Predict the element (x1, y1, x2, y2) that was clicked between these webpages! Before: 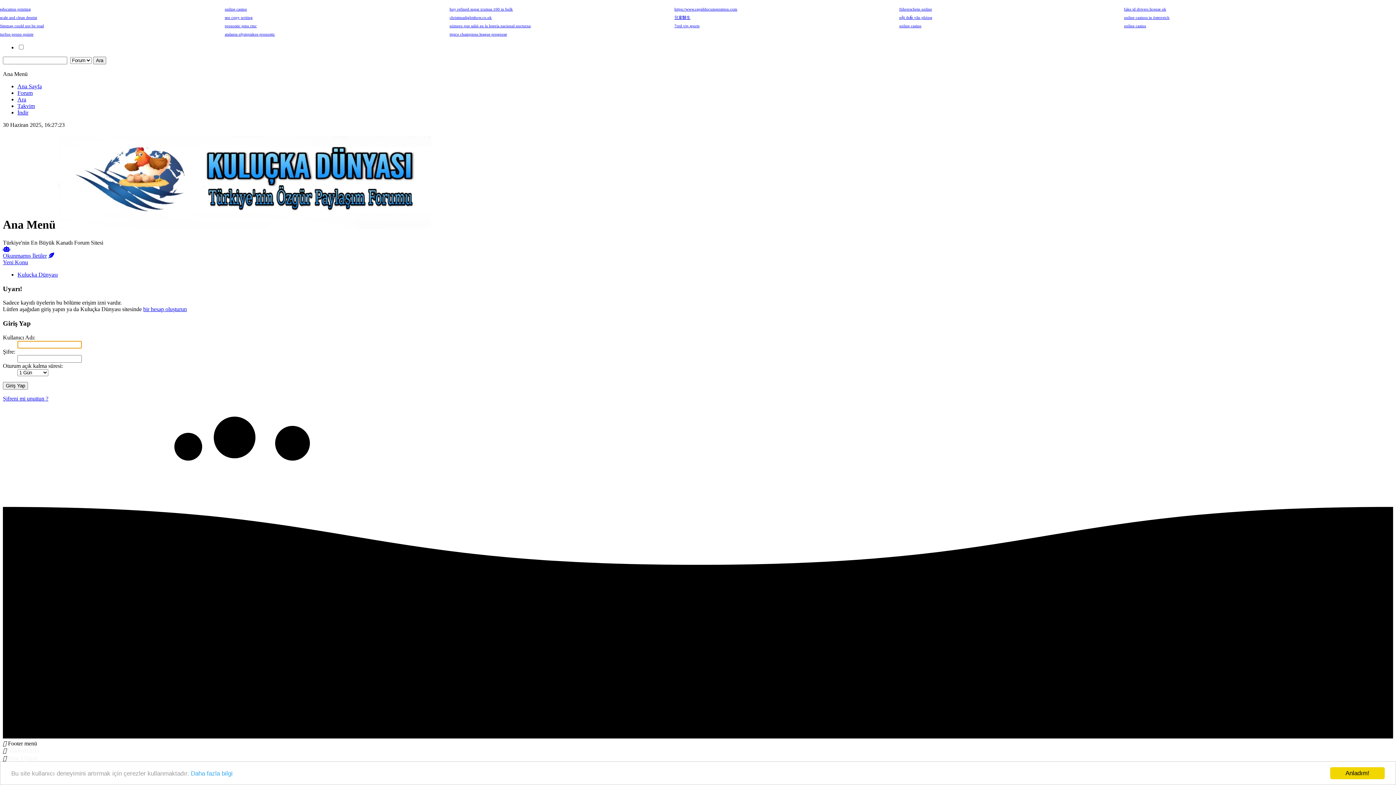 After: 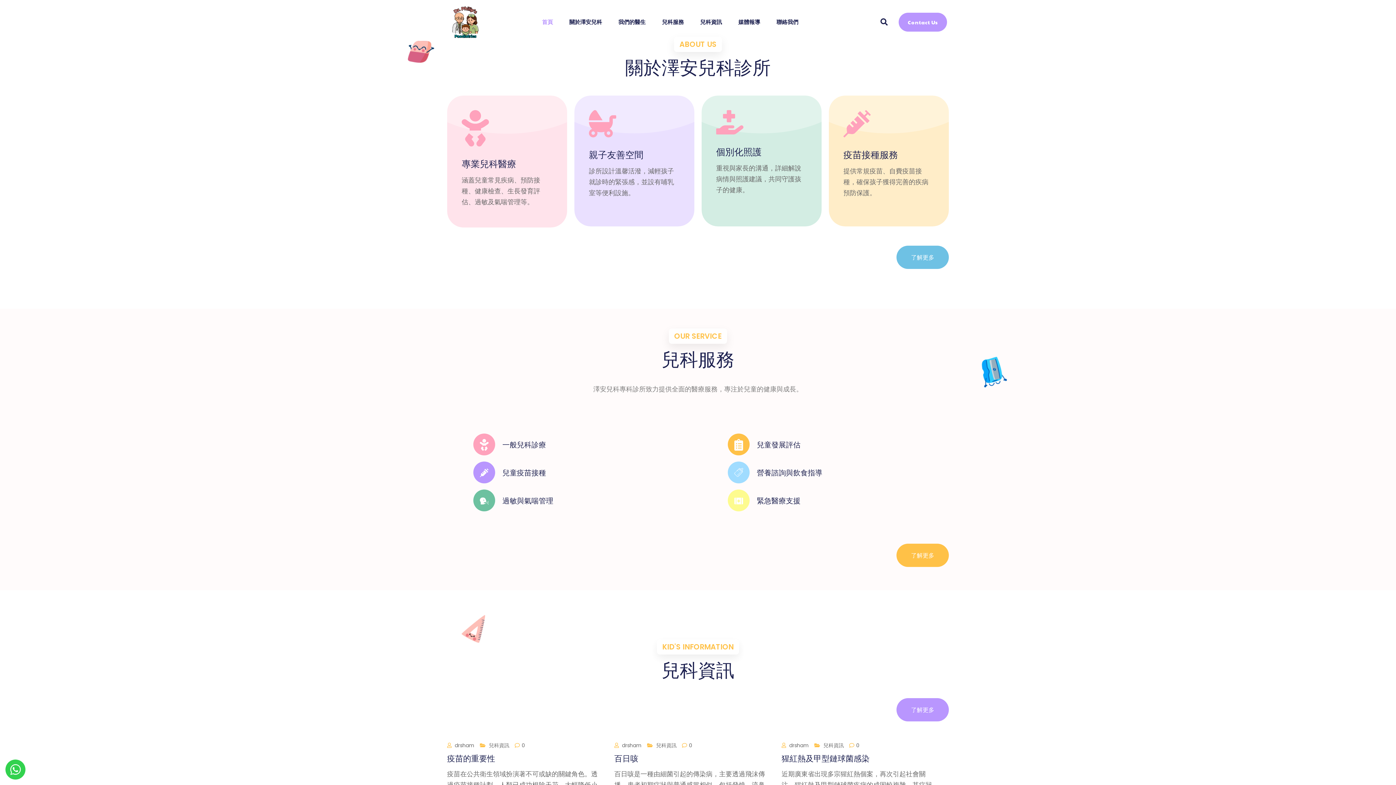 Action: bbox: (674, 15, 690, 19) label: 兒童醫生